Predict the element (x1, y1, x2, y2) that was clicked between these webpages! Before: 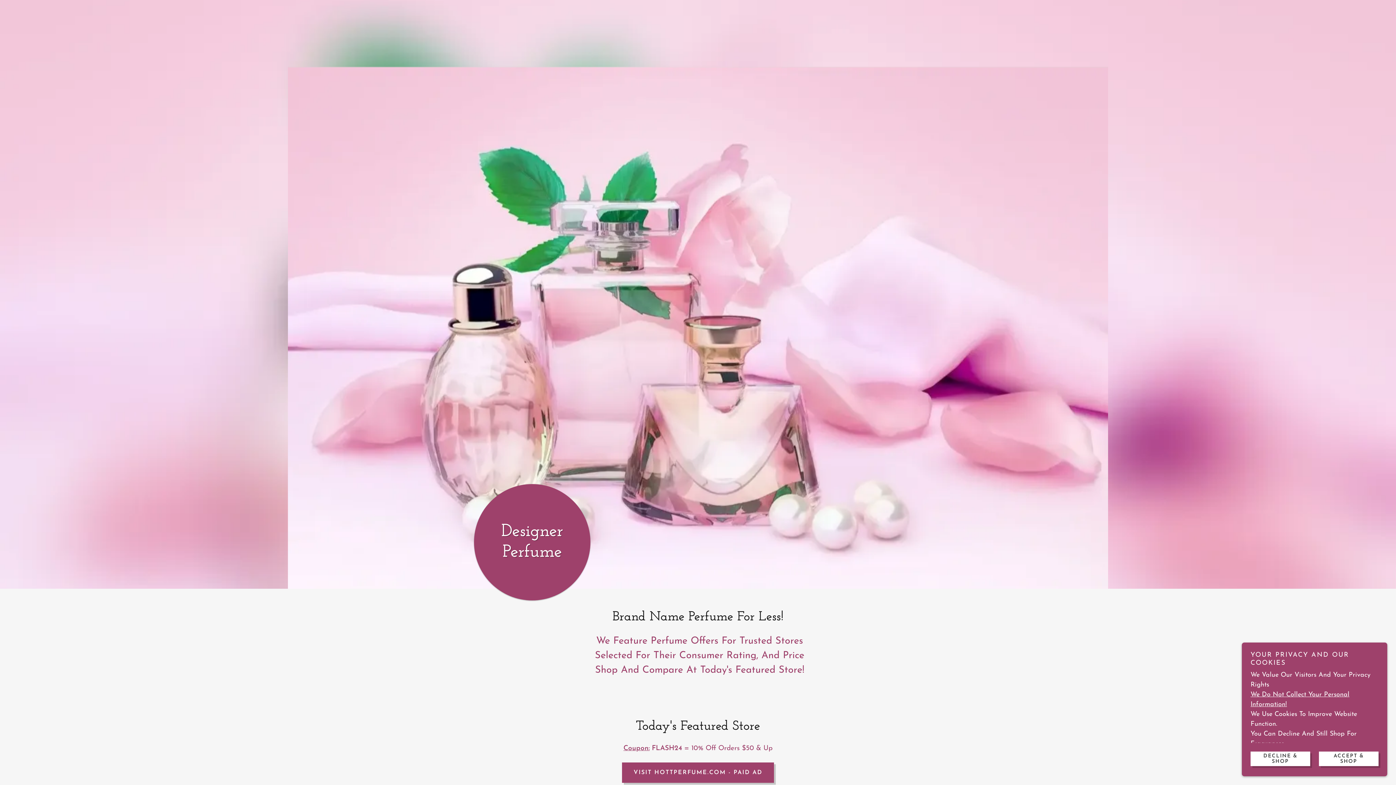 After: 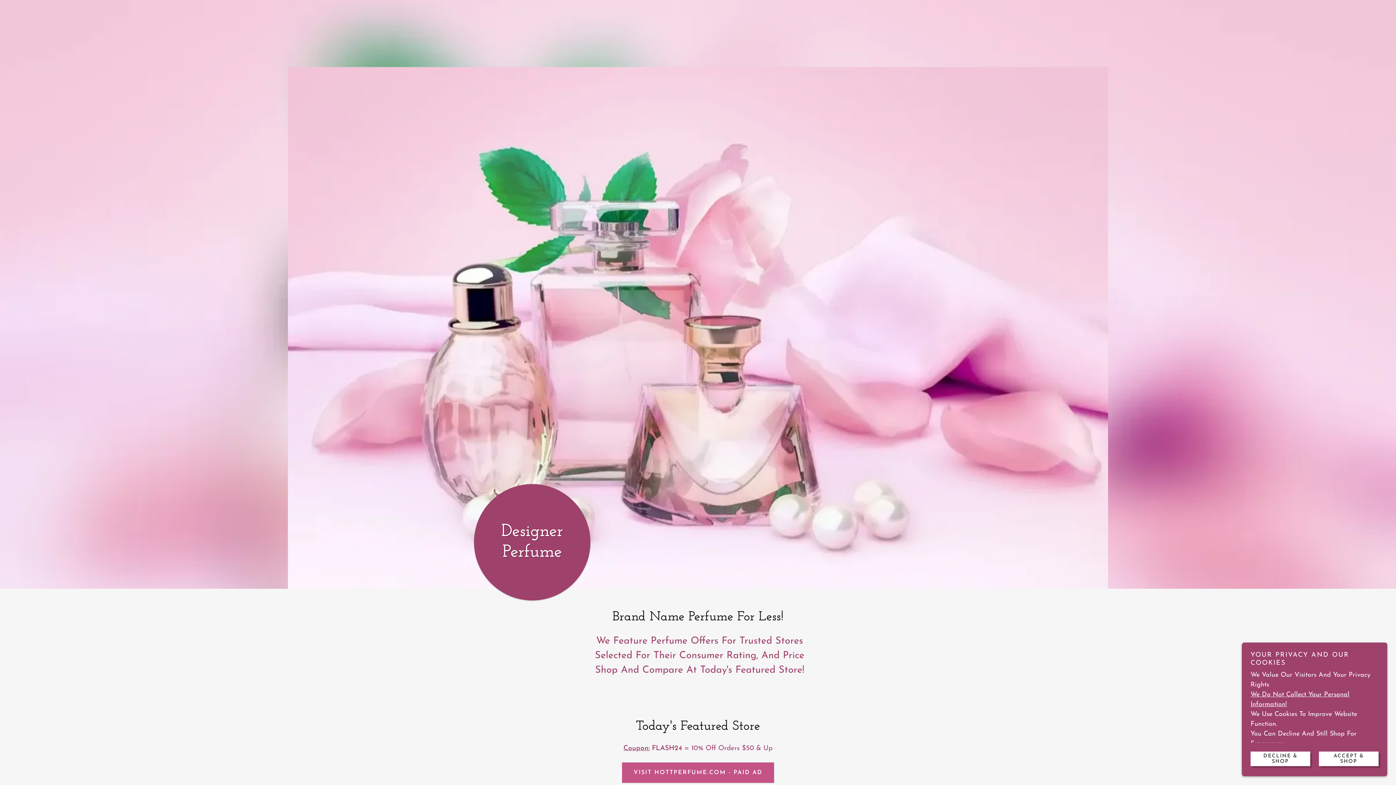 Action: label: VISIT HOTTPERFUME.COM - PAID AD bbox: (622, 762, 774, 783)